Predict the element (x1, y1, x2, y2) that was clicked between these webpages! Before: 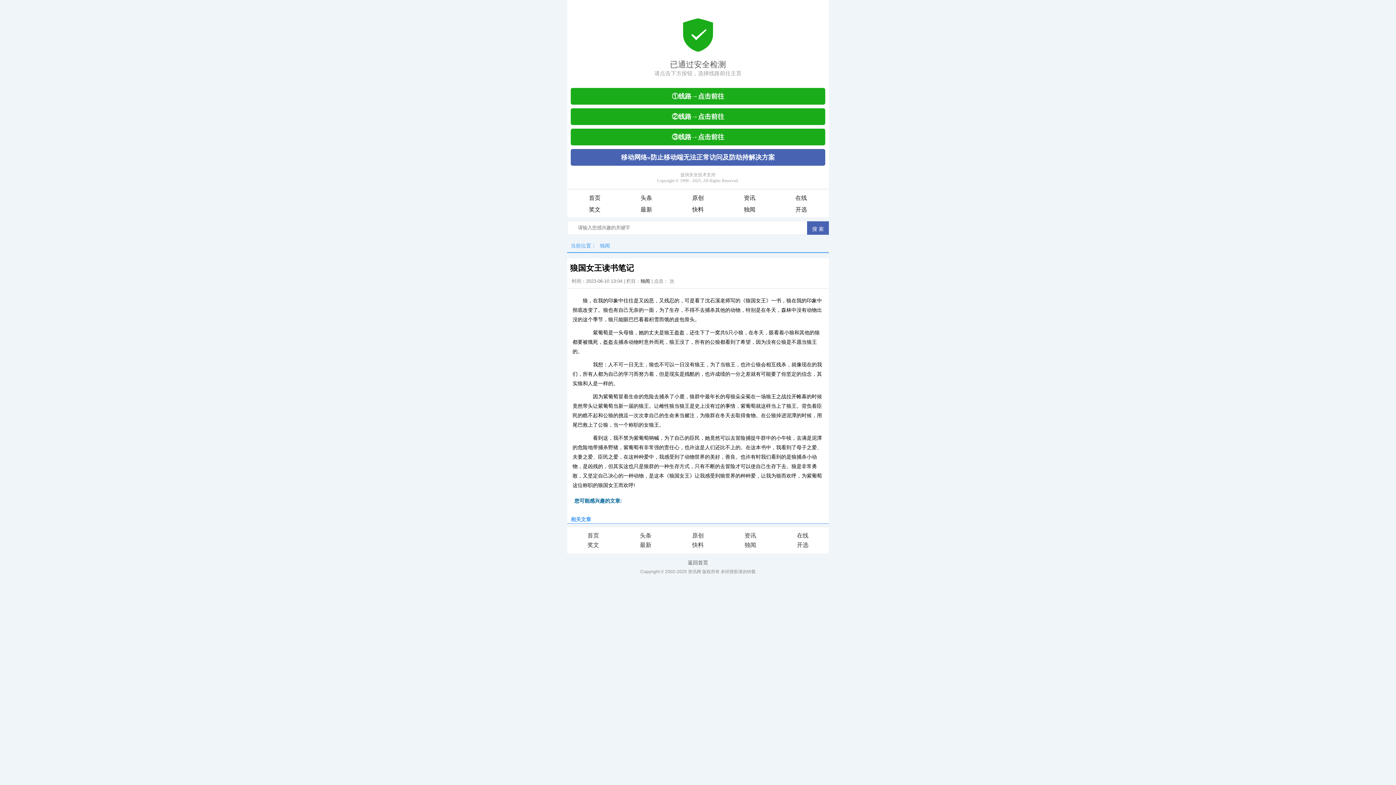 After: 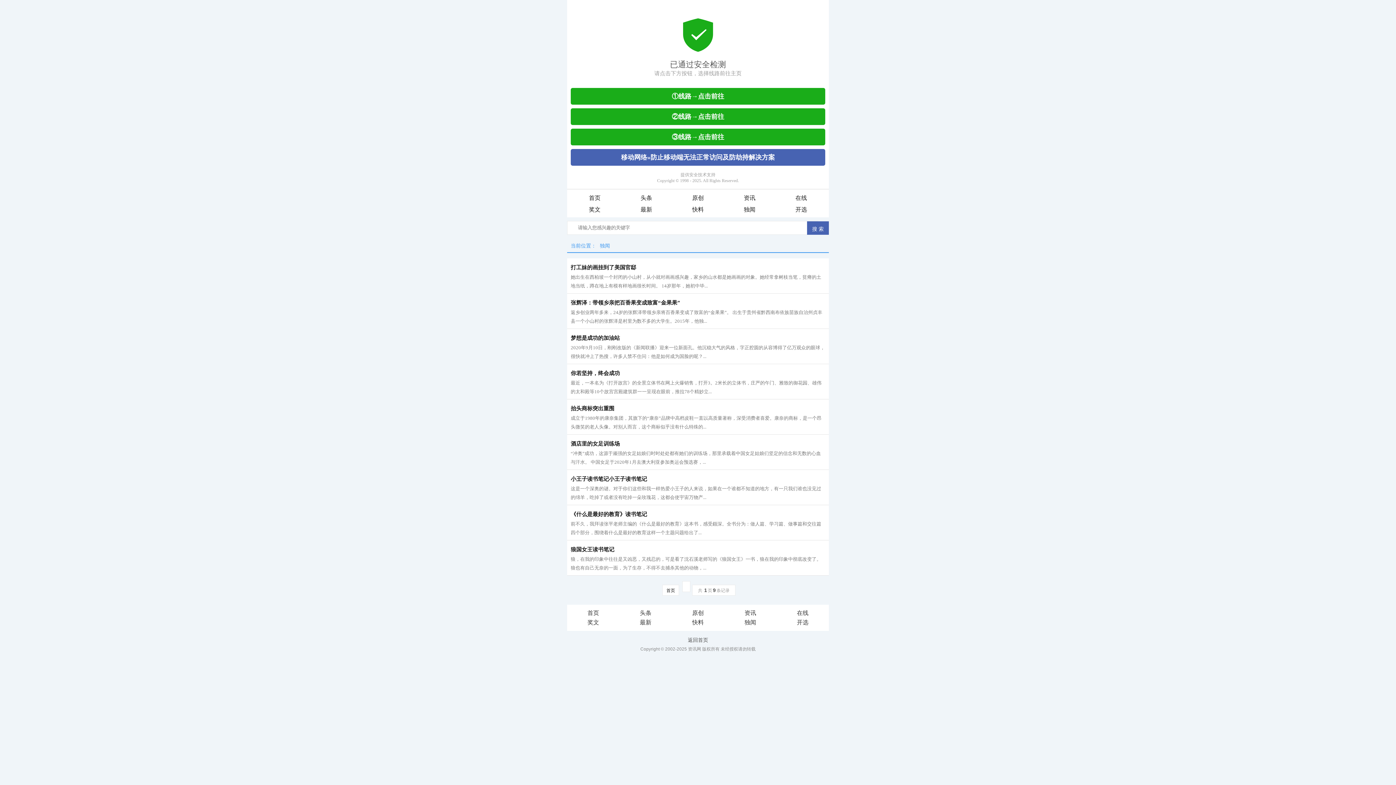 Action: bbox: (744, 542, 756, 548) label: 独闻